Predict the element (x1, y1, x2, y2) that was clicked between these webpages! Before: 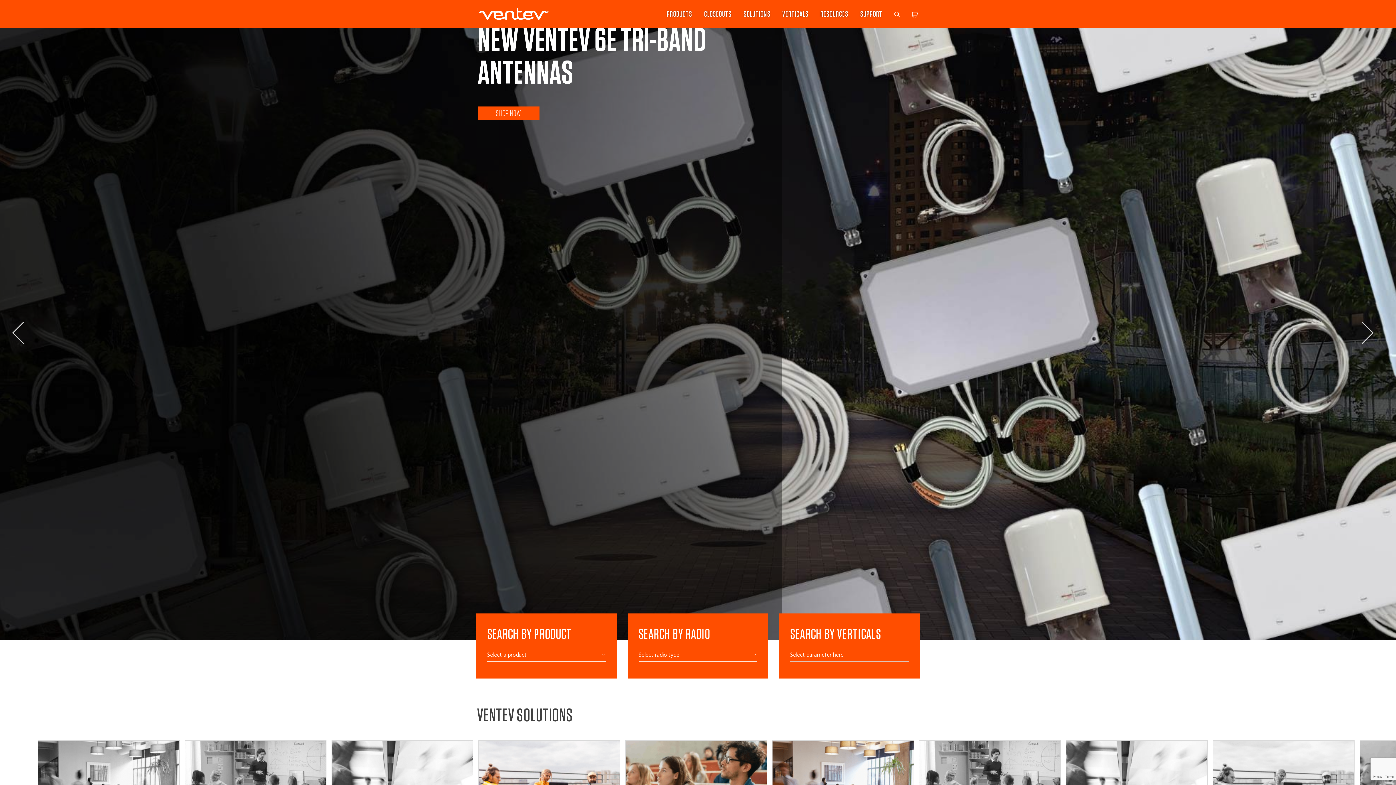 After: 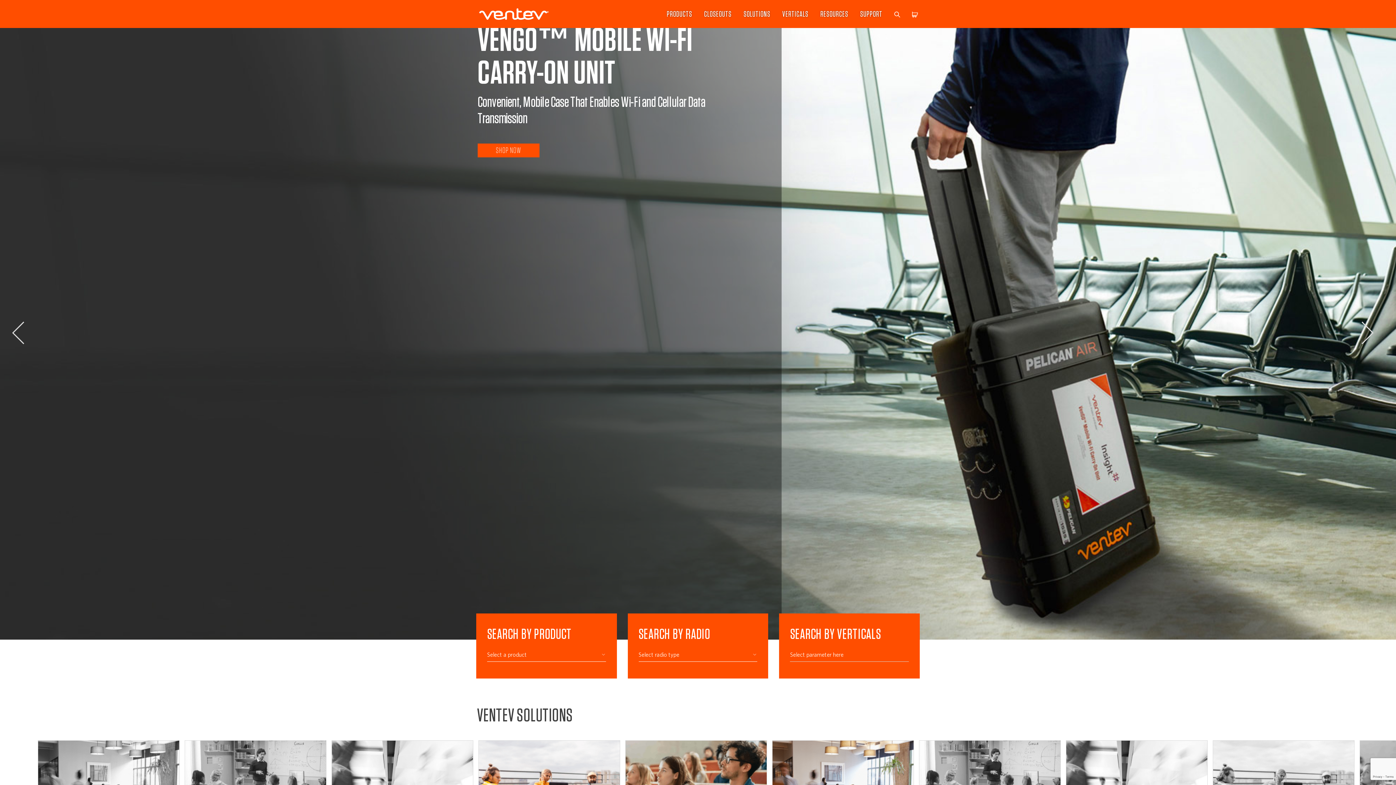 Action: bbox: (12, 321, 24, 344)